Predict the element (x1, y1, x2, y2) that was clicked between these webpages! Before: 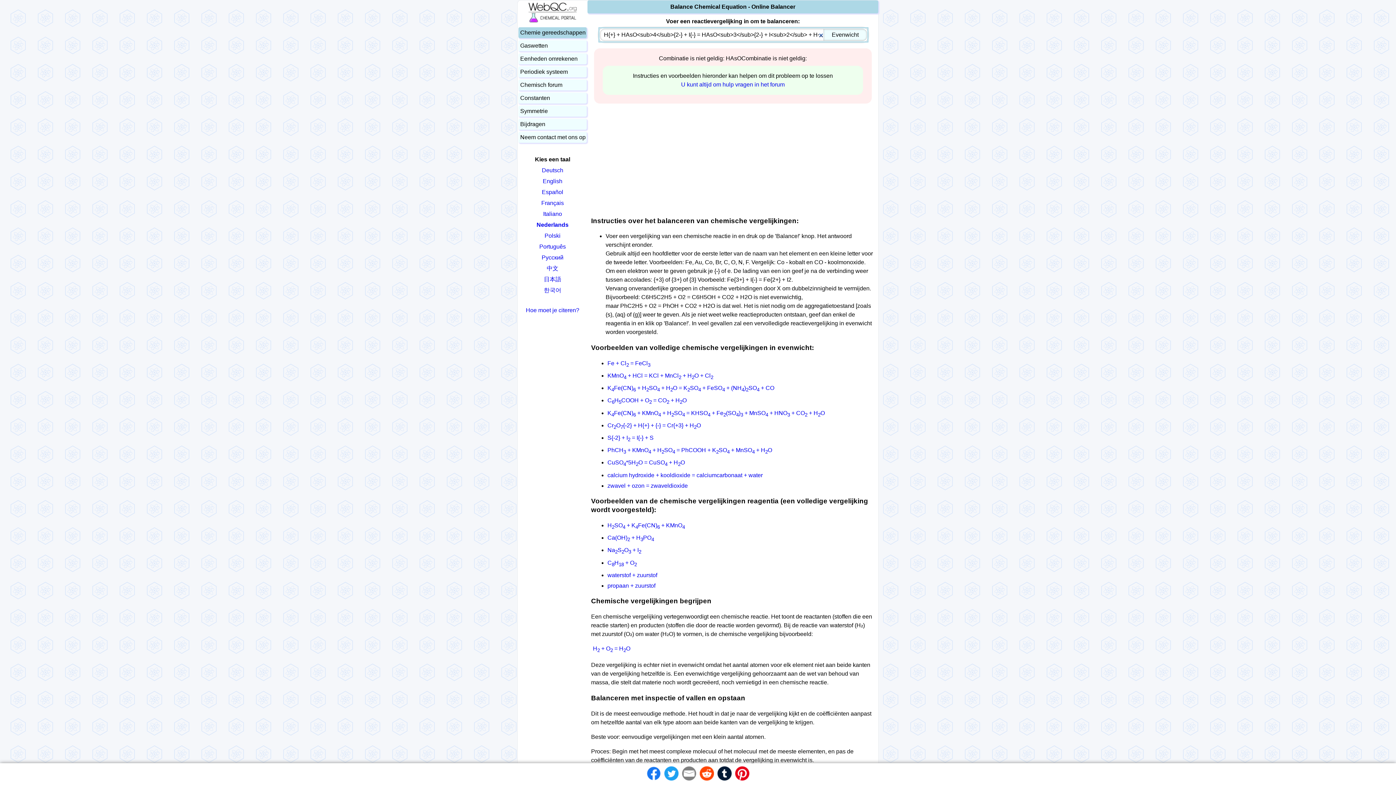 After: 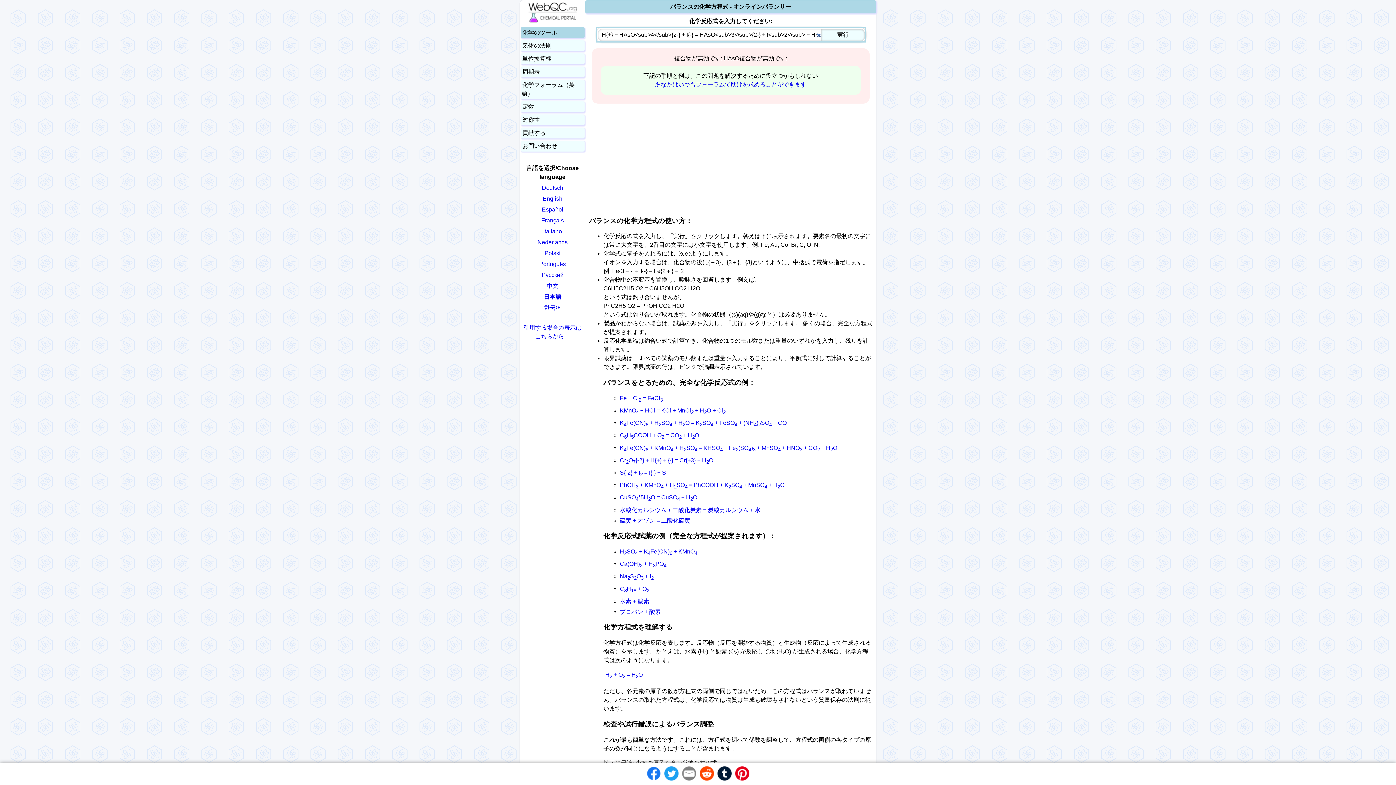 Action: bbox: (518, 274, 586, 285) label: 日本語